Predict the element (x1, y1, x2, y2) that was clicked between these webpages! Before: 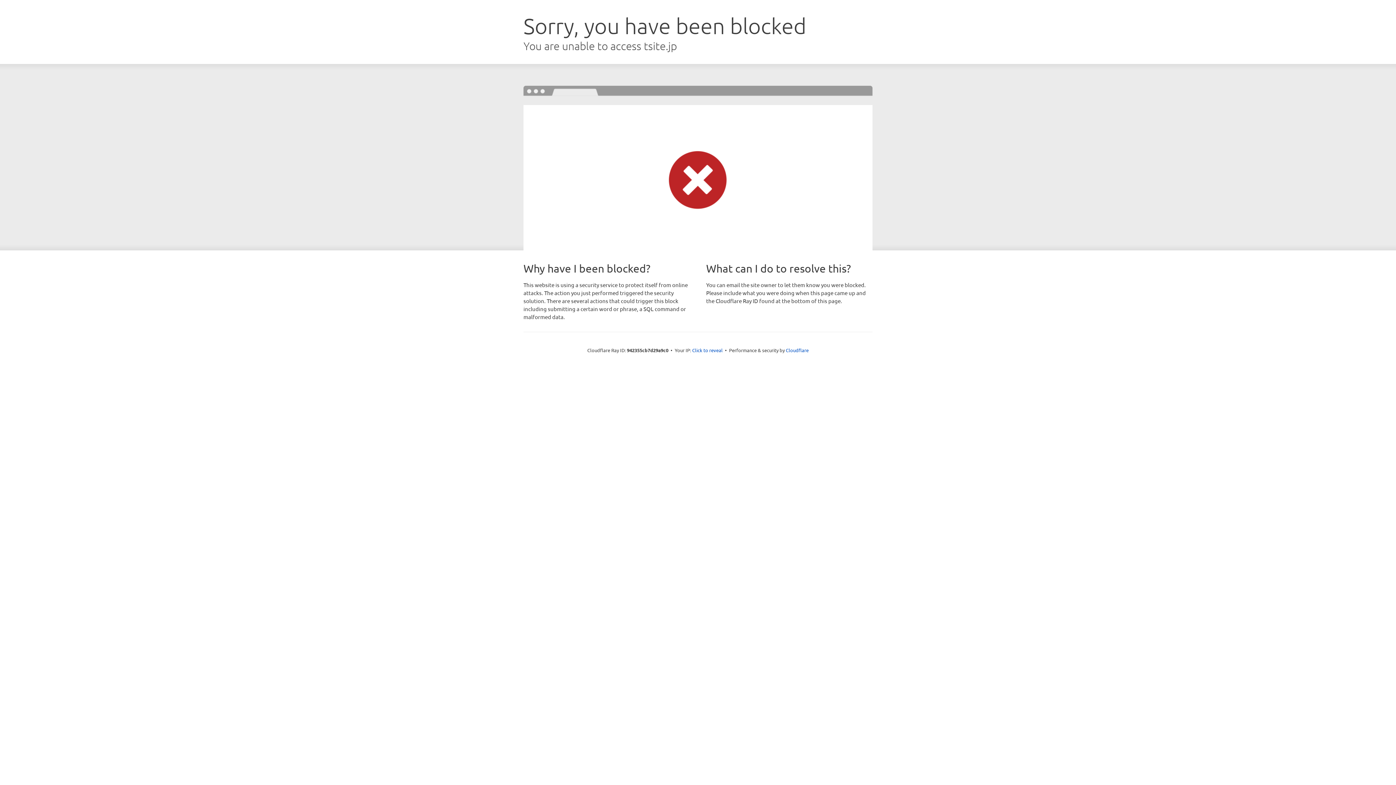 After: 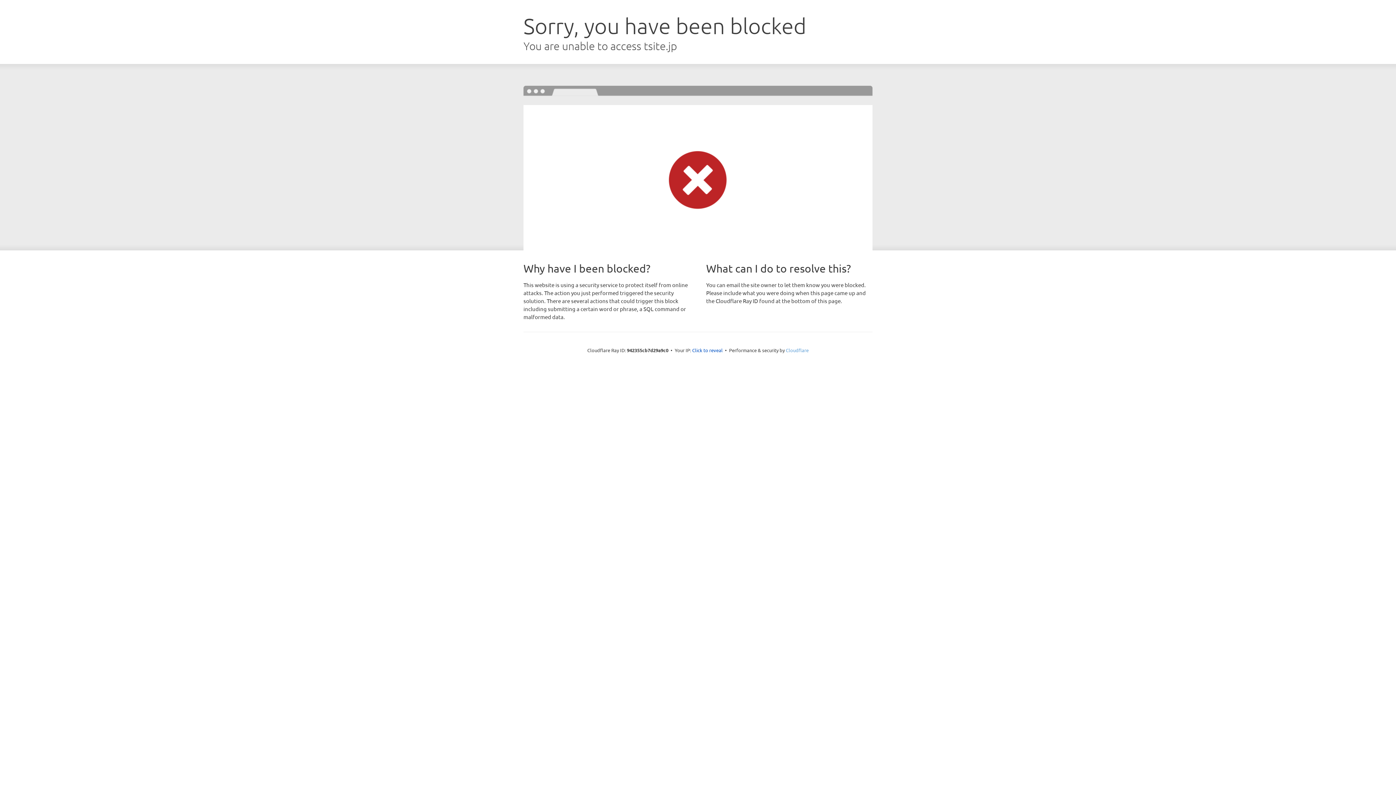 Action: label: Cloudflare bbox: (786, 347, 808, 353)